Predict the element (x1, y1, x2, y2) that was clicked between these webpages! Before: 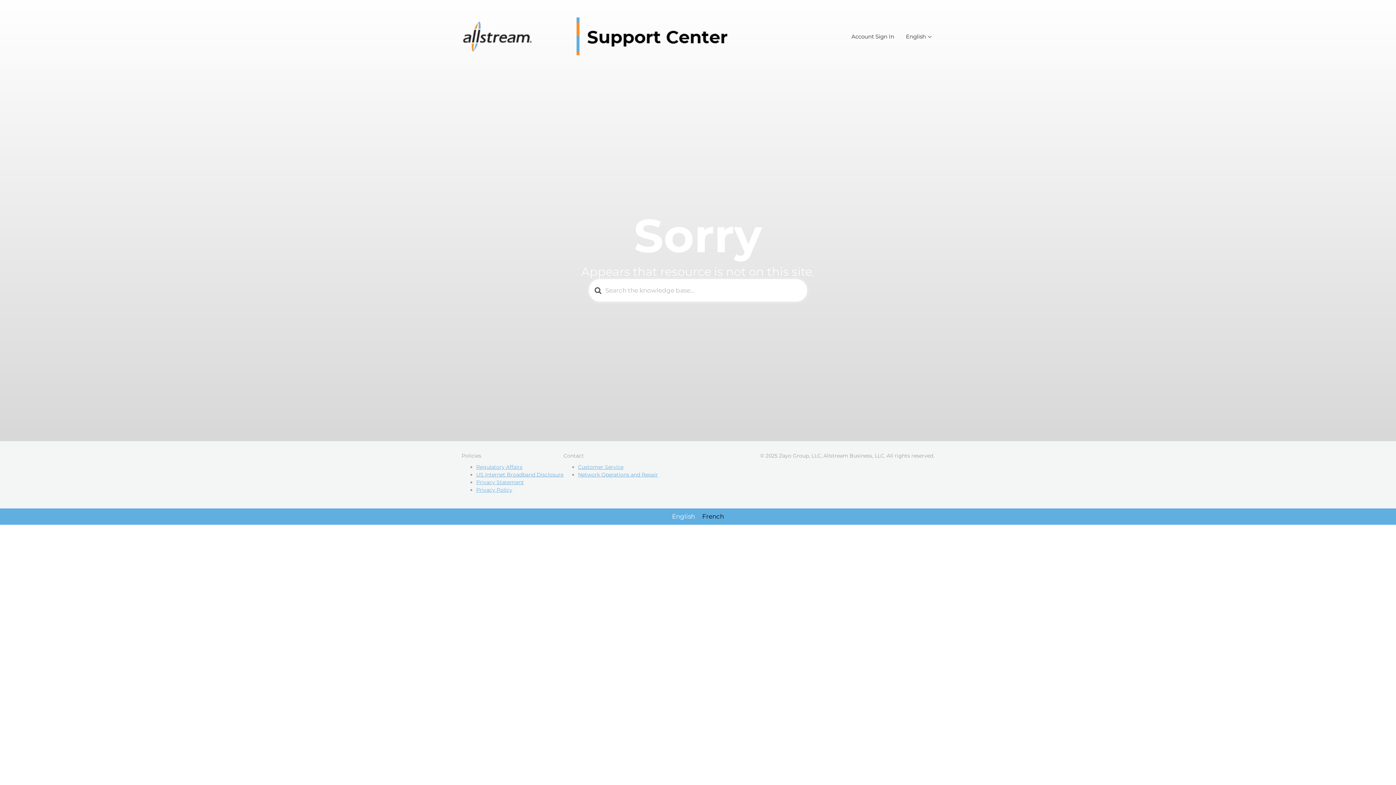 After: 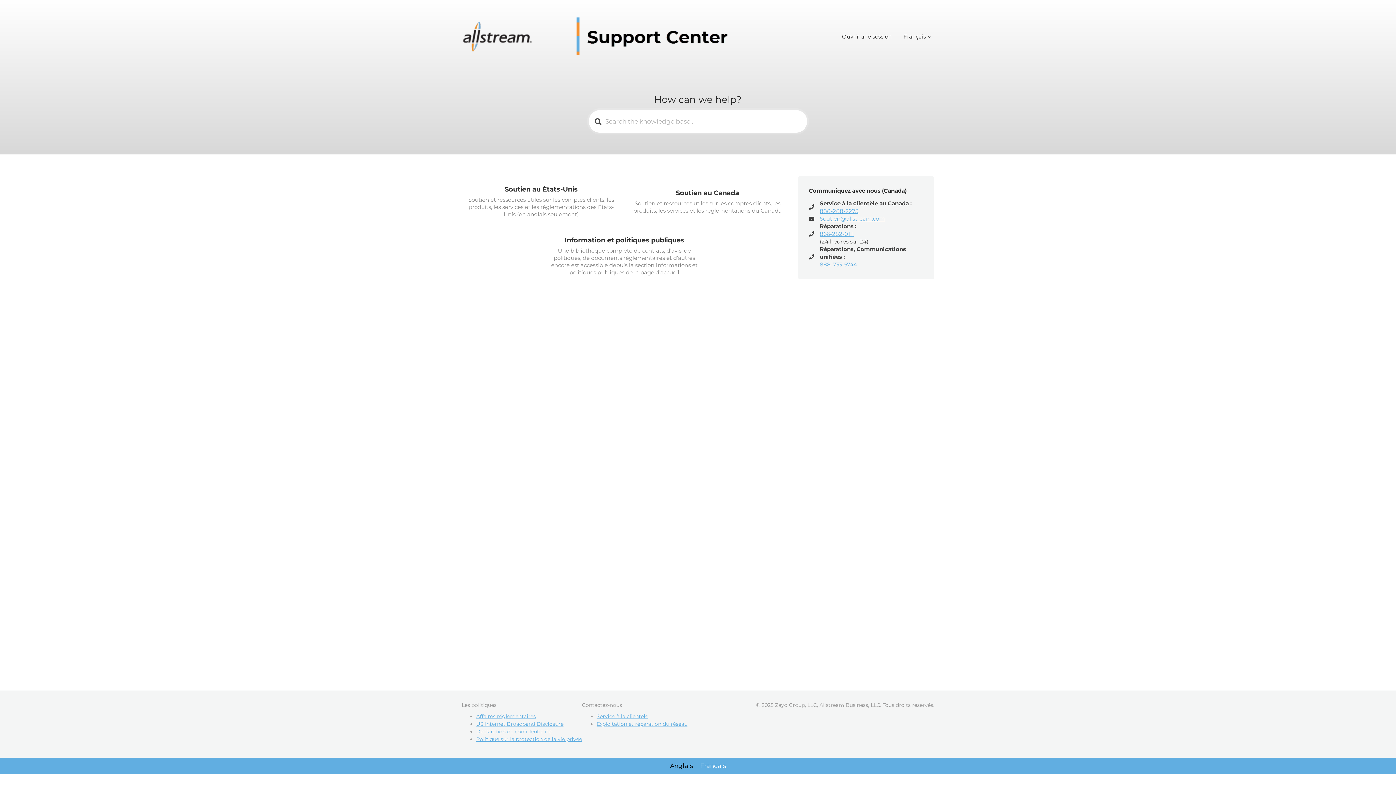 Action: bbox: (698, 511, 727, 522) label: French